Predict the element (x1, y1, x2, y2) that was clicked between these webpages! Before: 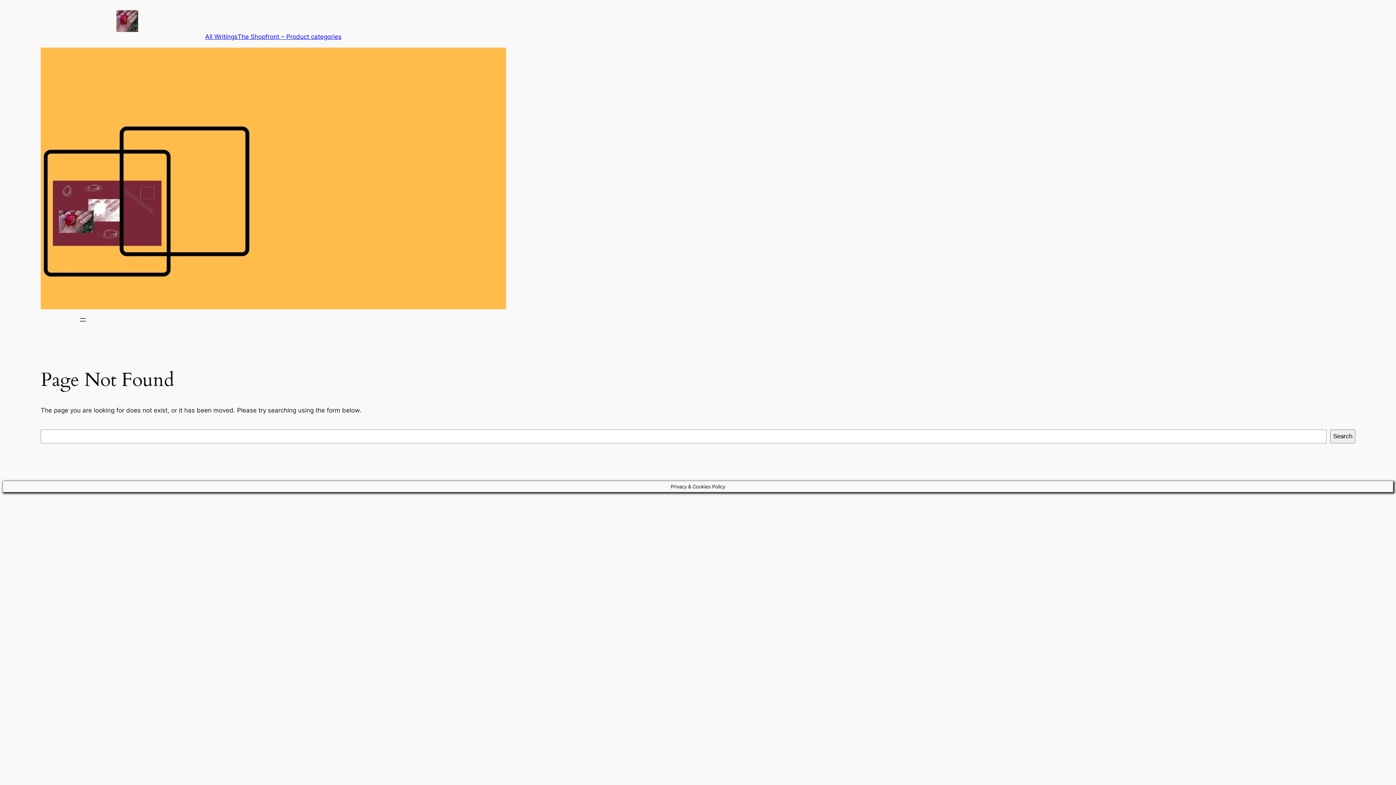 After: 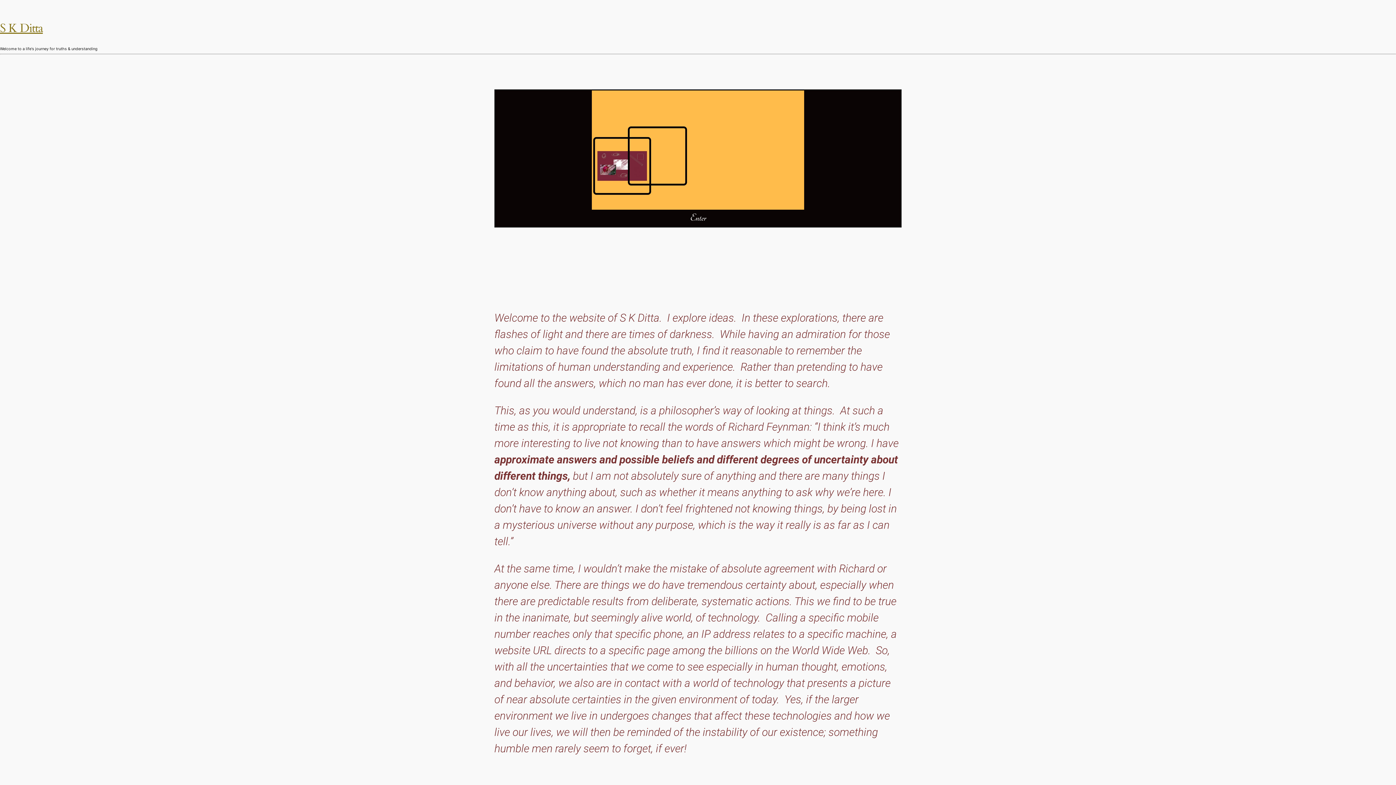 Action: bbox: (116, 10, 138, 32)